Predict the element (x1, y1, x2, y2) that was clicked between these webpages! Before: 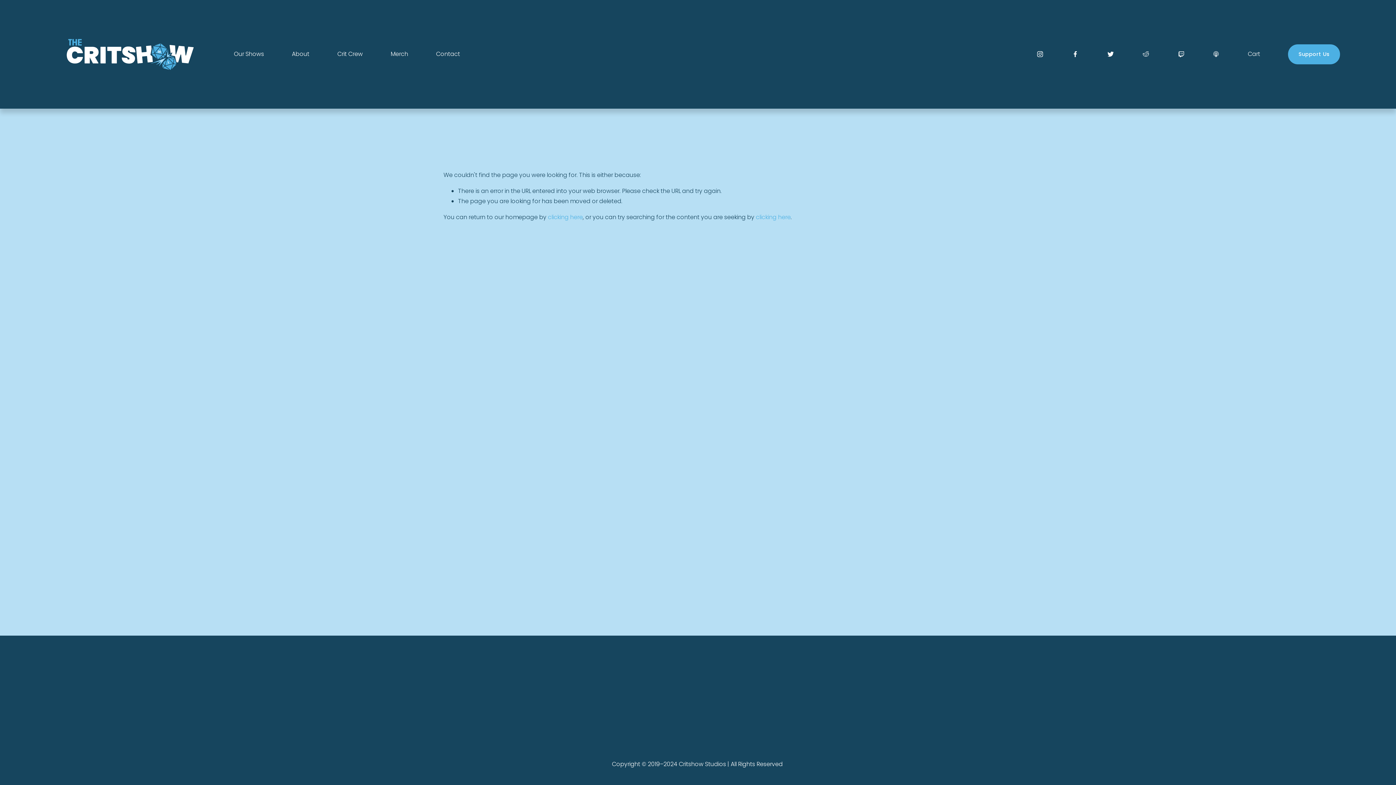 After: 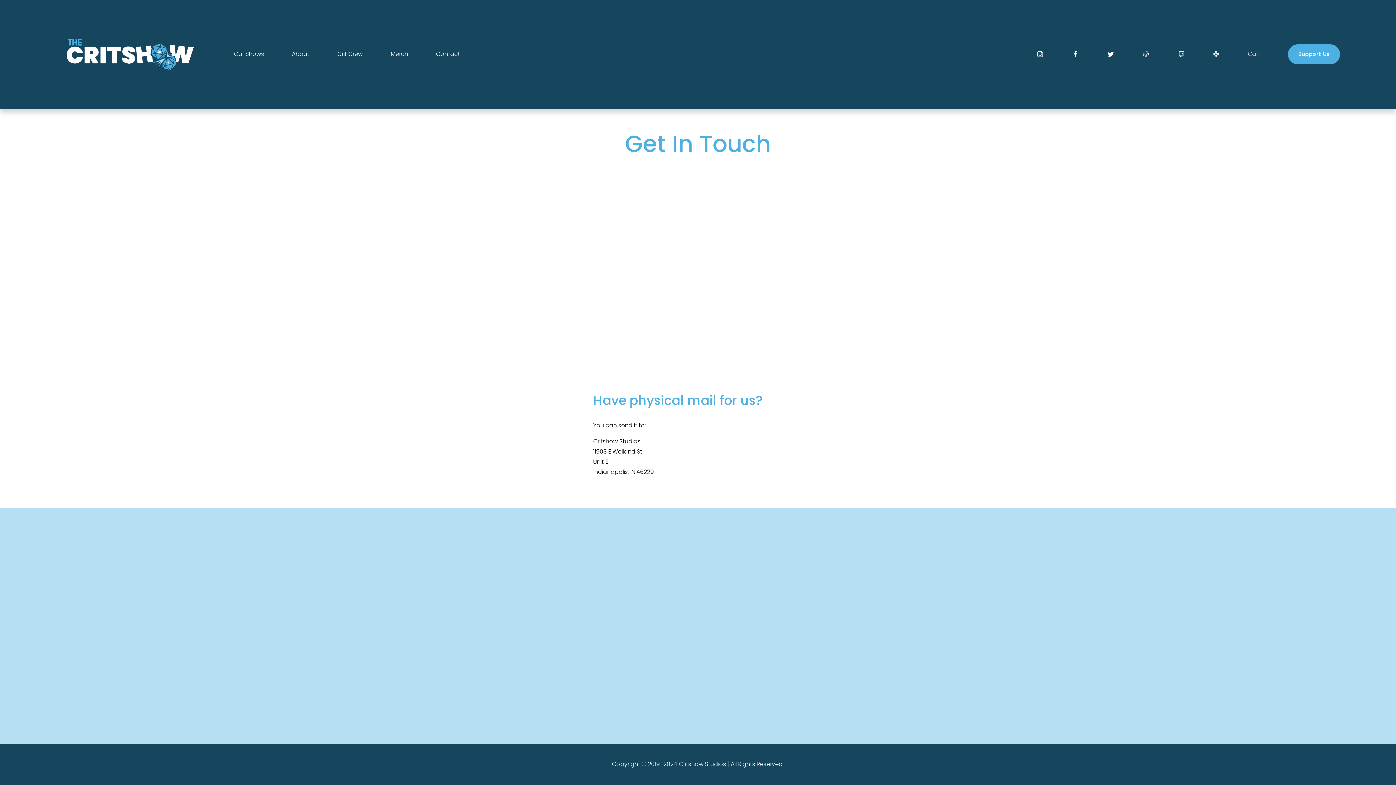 Action: label: Contact bbox: (436, 48, 460, 59)